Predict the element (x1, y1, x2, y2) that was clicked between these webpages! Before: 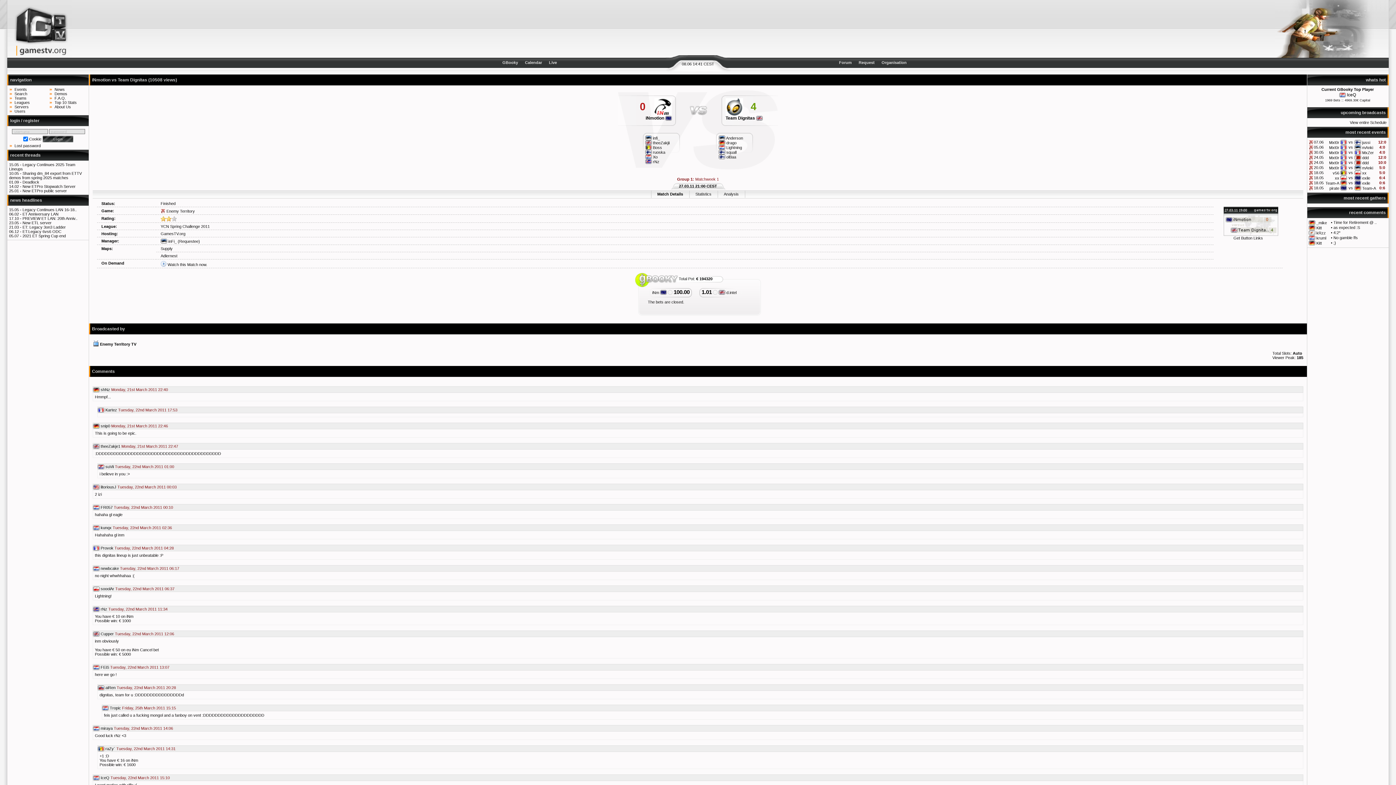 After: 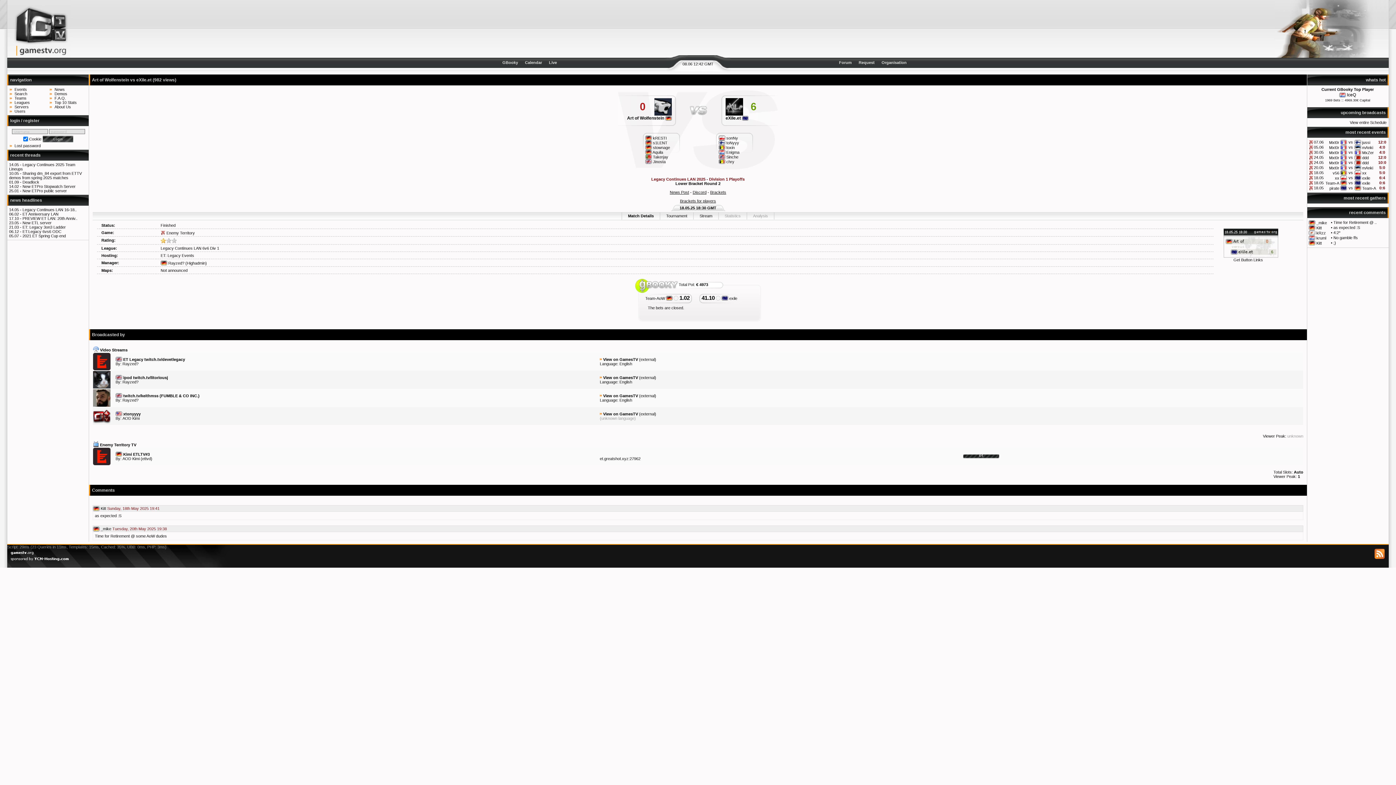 Action: label: exile bbox: (1362, 181, 1370, 185)